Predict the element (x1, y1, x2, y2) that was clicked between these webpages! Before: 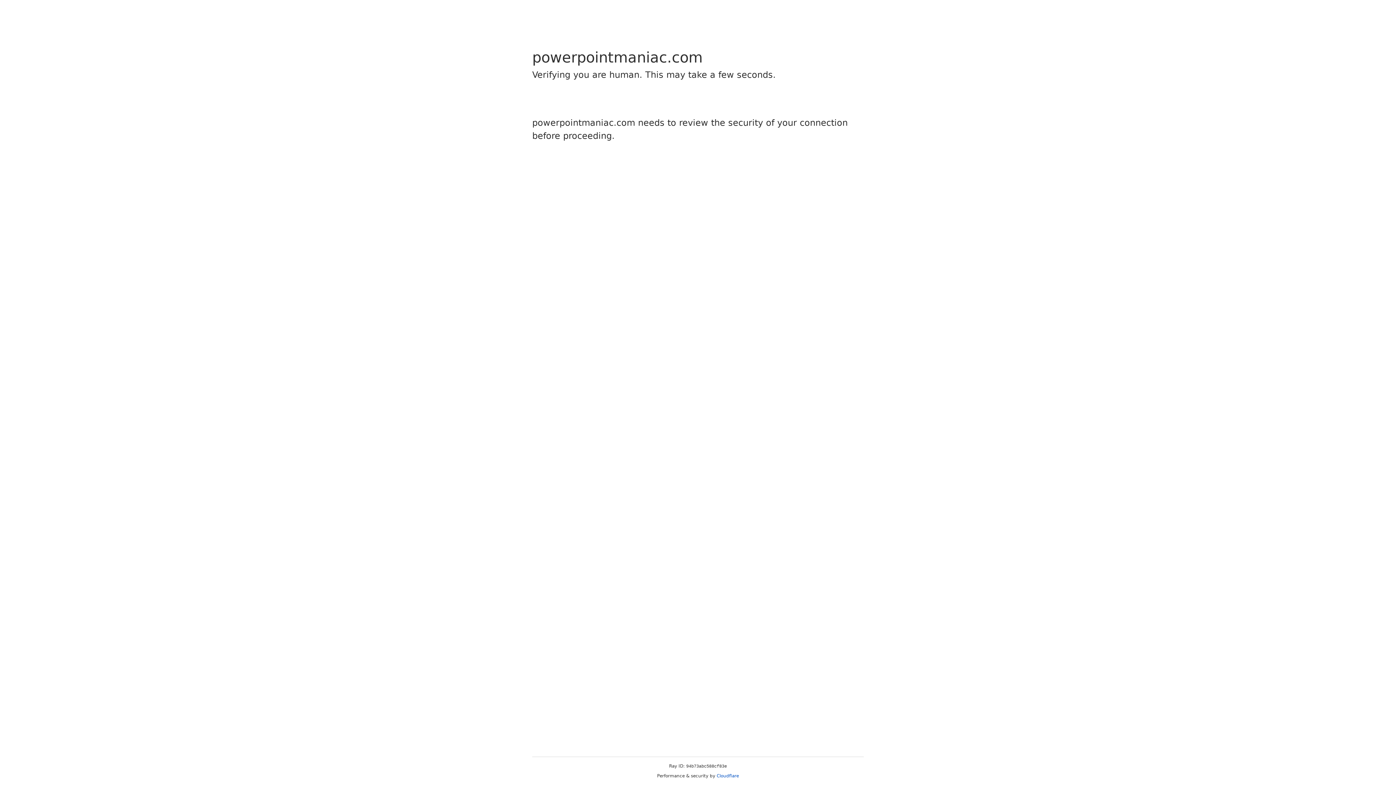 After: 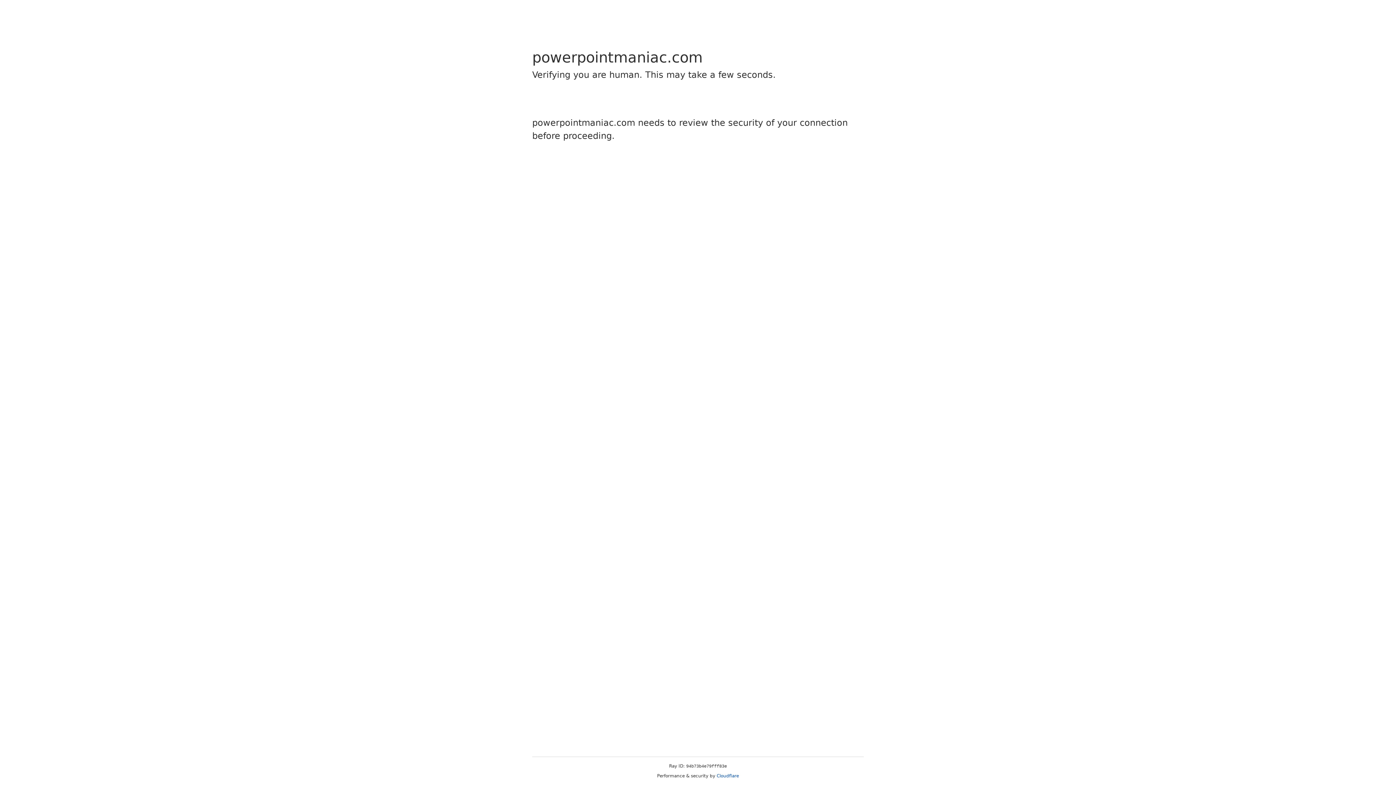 Action: label: Cloudflare bbox: (716, 773, 739, 778)